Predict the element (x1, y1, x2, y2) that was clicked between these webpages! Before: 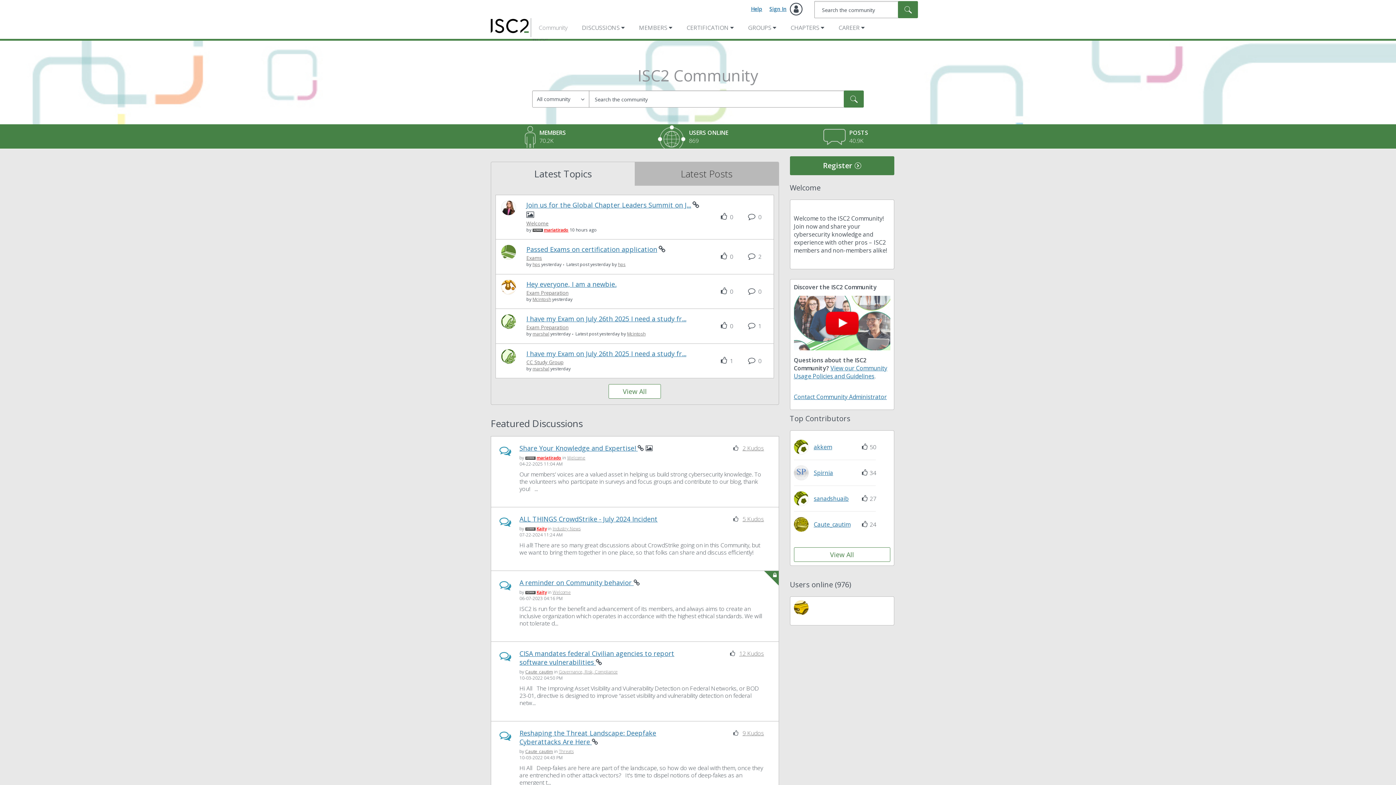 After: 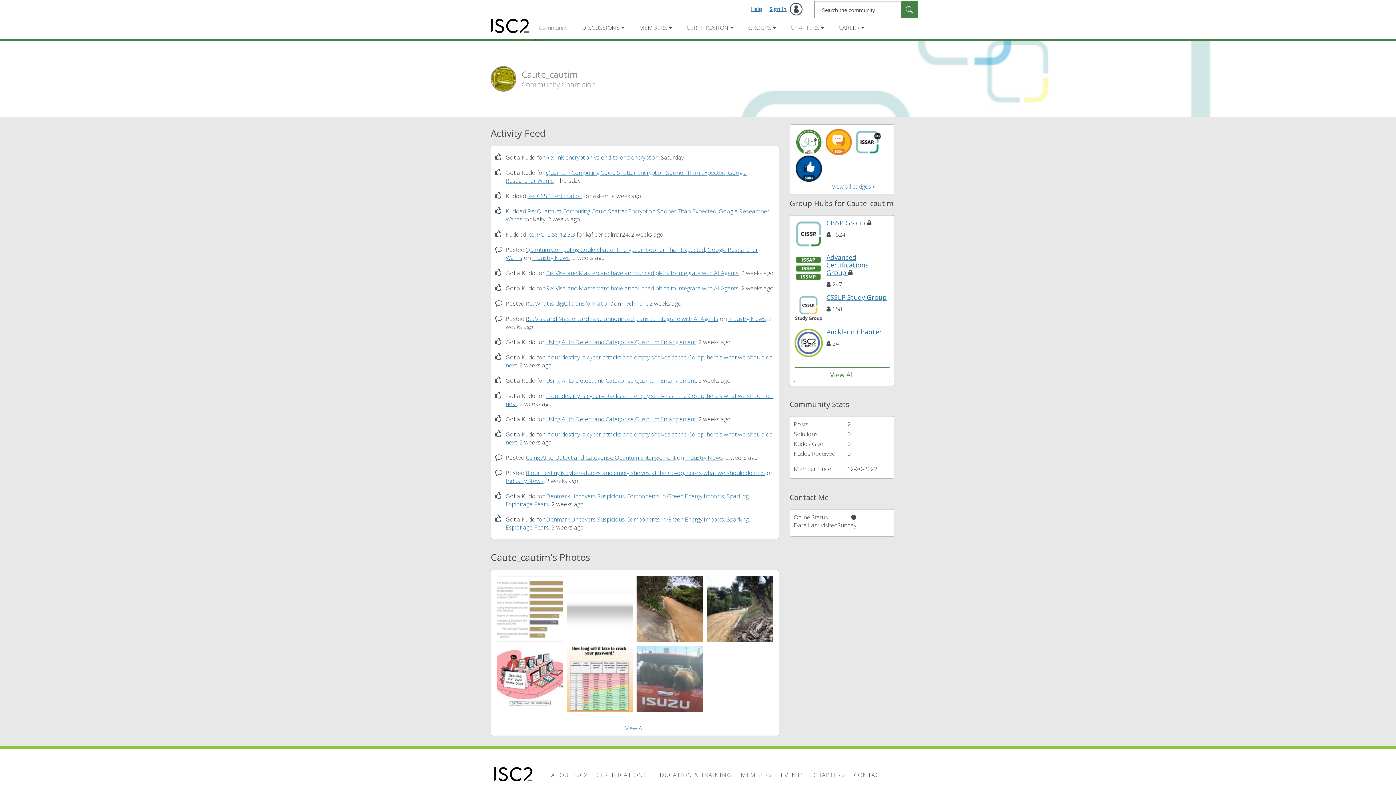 Action: bbox: (525, 668, 553, 675) label: View Profile of Caute_cautim